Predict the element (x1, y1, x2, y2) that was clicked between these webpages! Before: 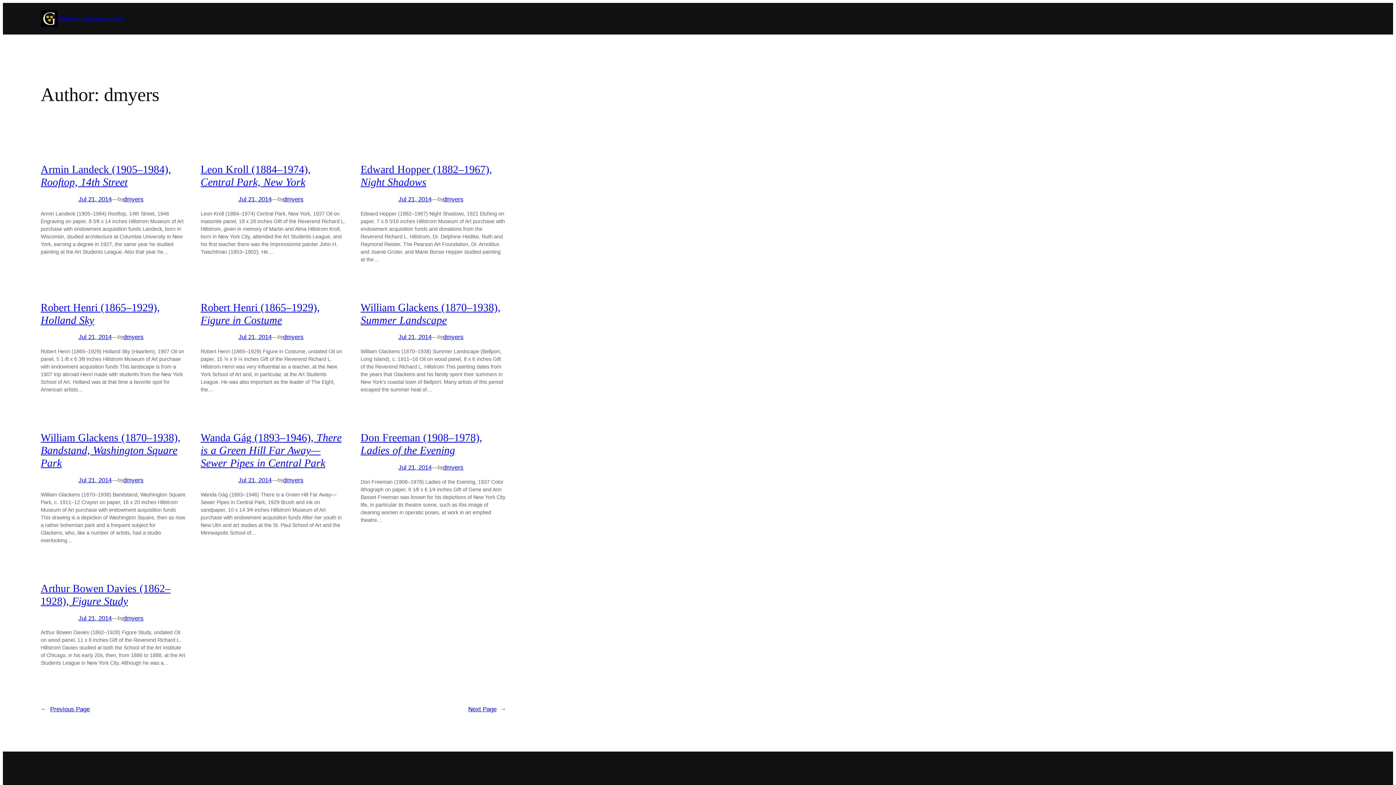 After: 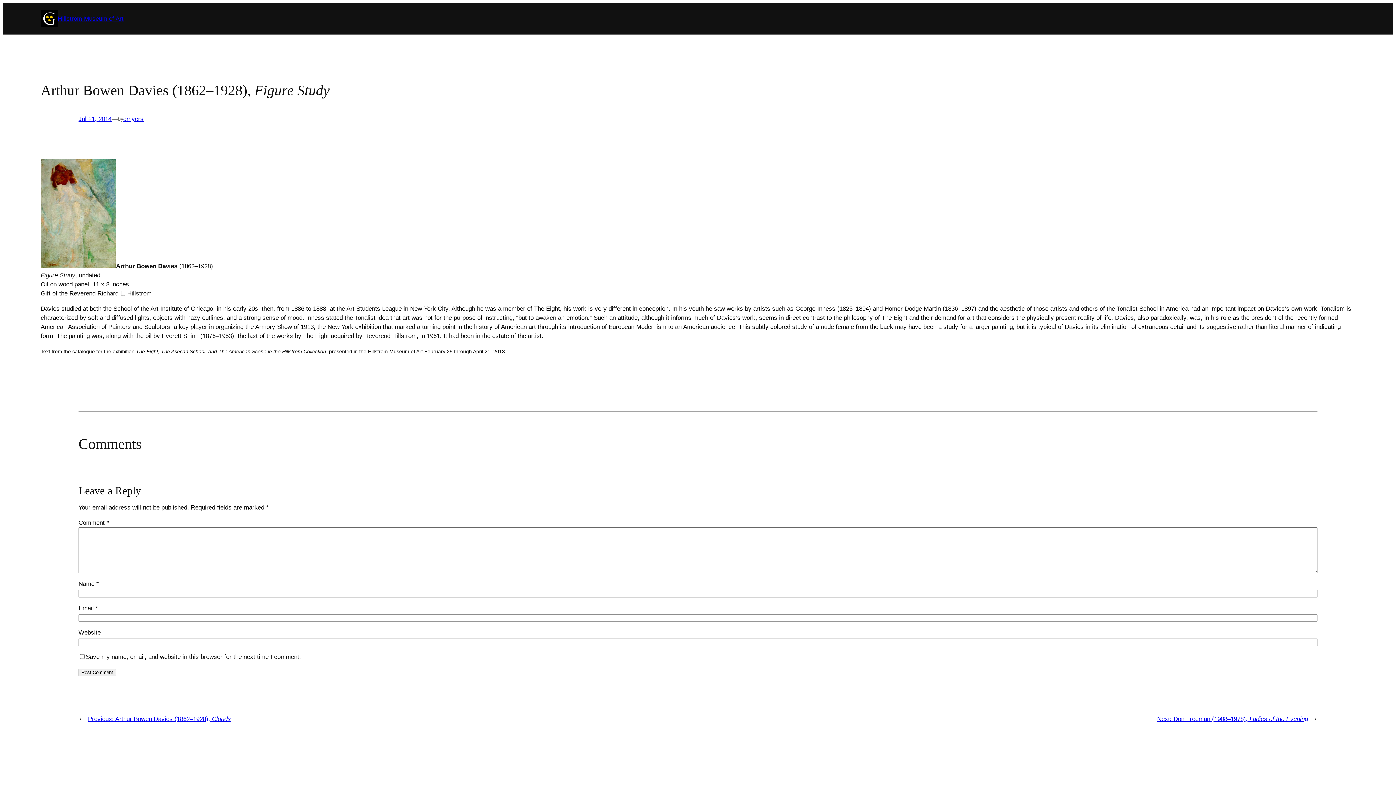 Action: label: Jul 21, 2014 bbox: (78, 615, 111, 622)